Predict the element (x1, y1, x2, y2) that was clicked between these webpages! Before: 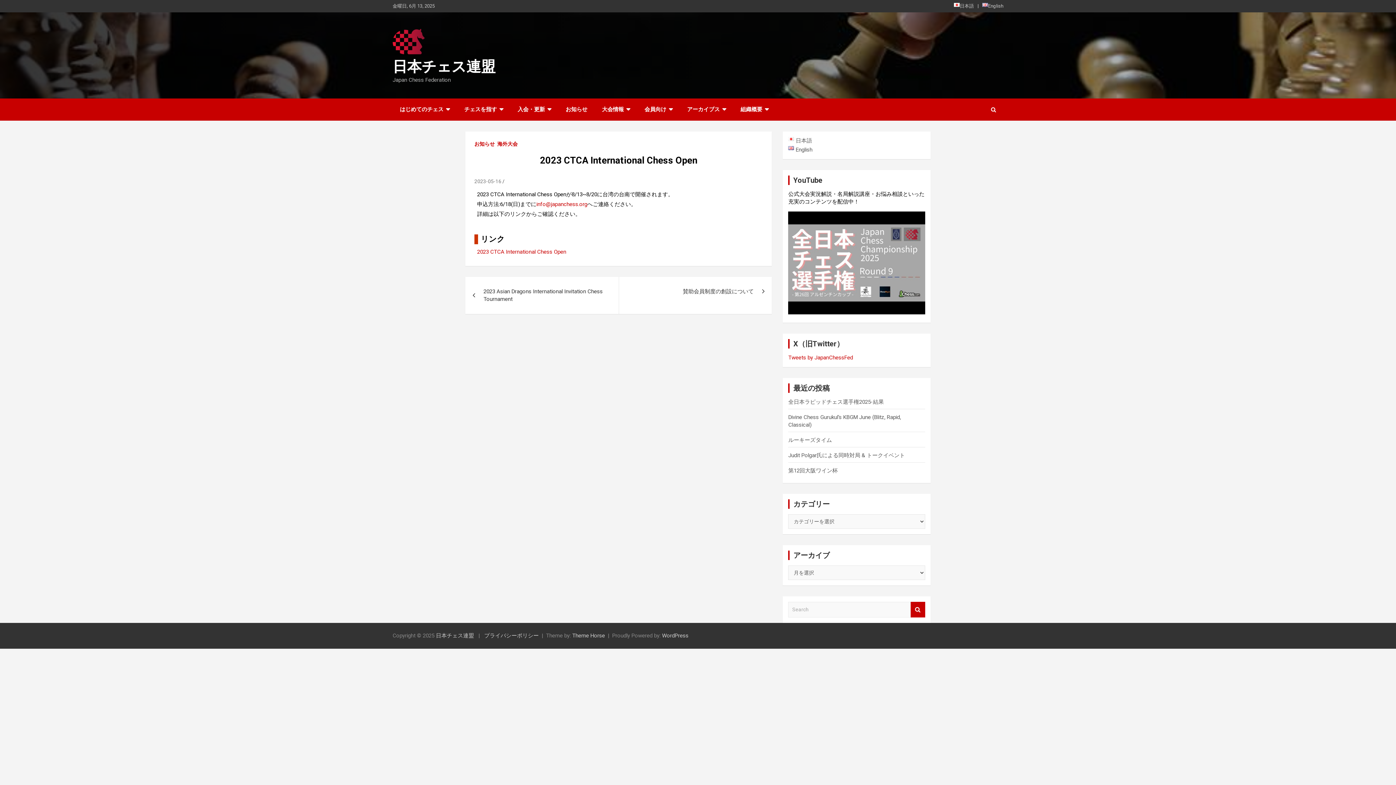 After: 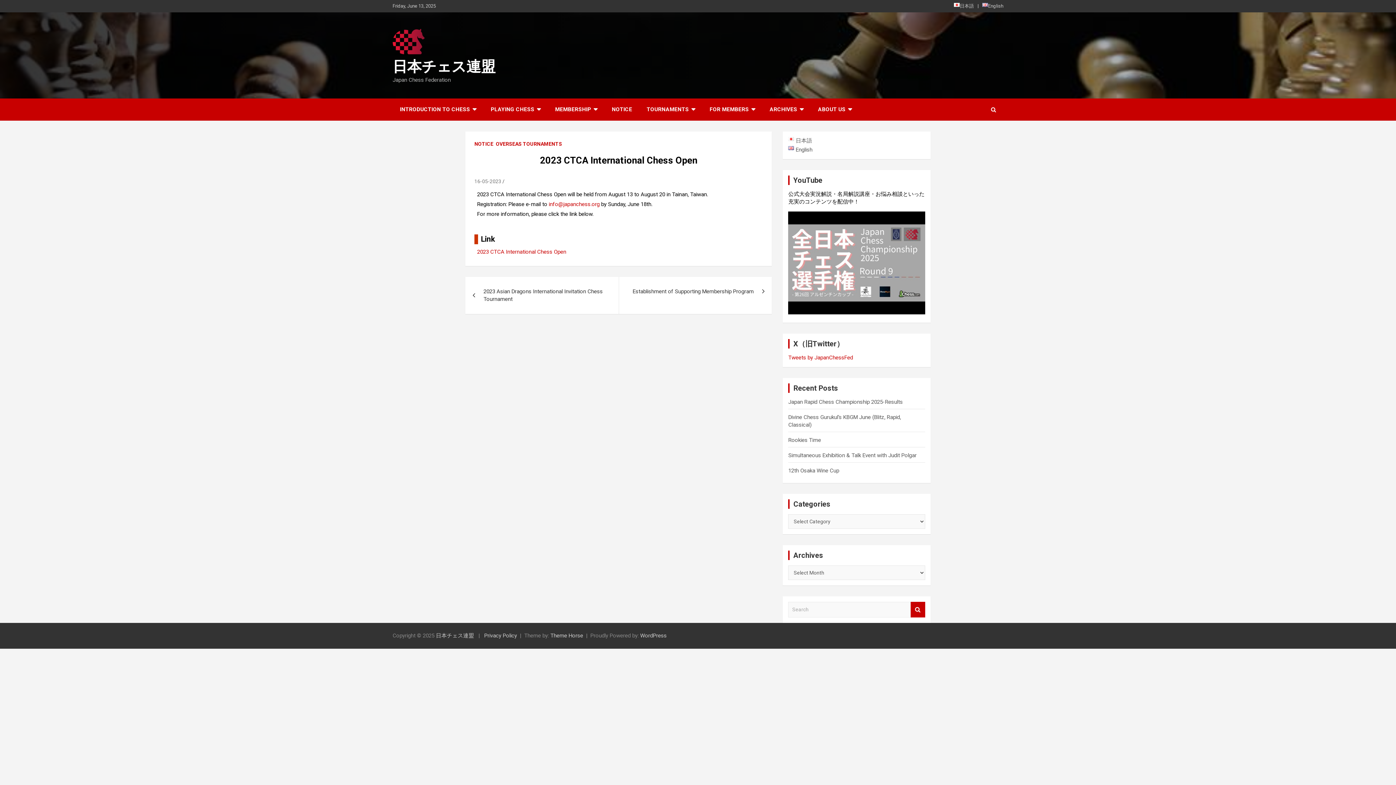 Action: bbox: (788, 146, 812, 153) label: English